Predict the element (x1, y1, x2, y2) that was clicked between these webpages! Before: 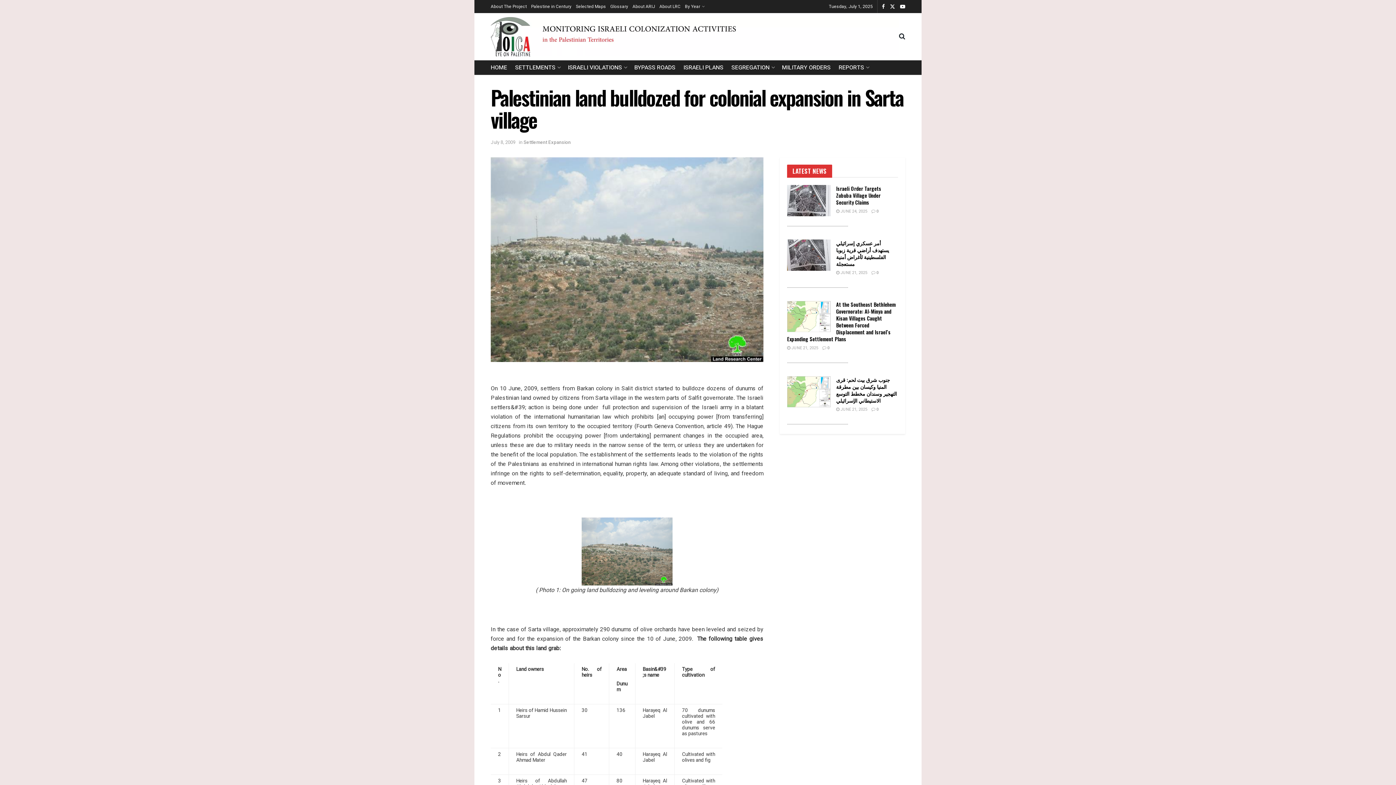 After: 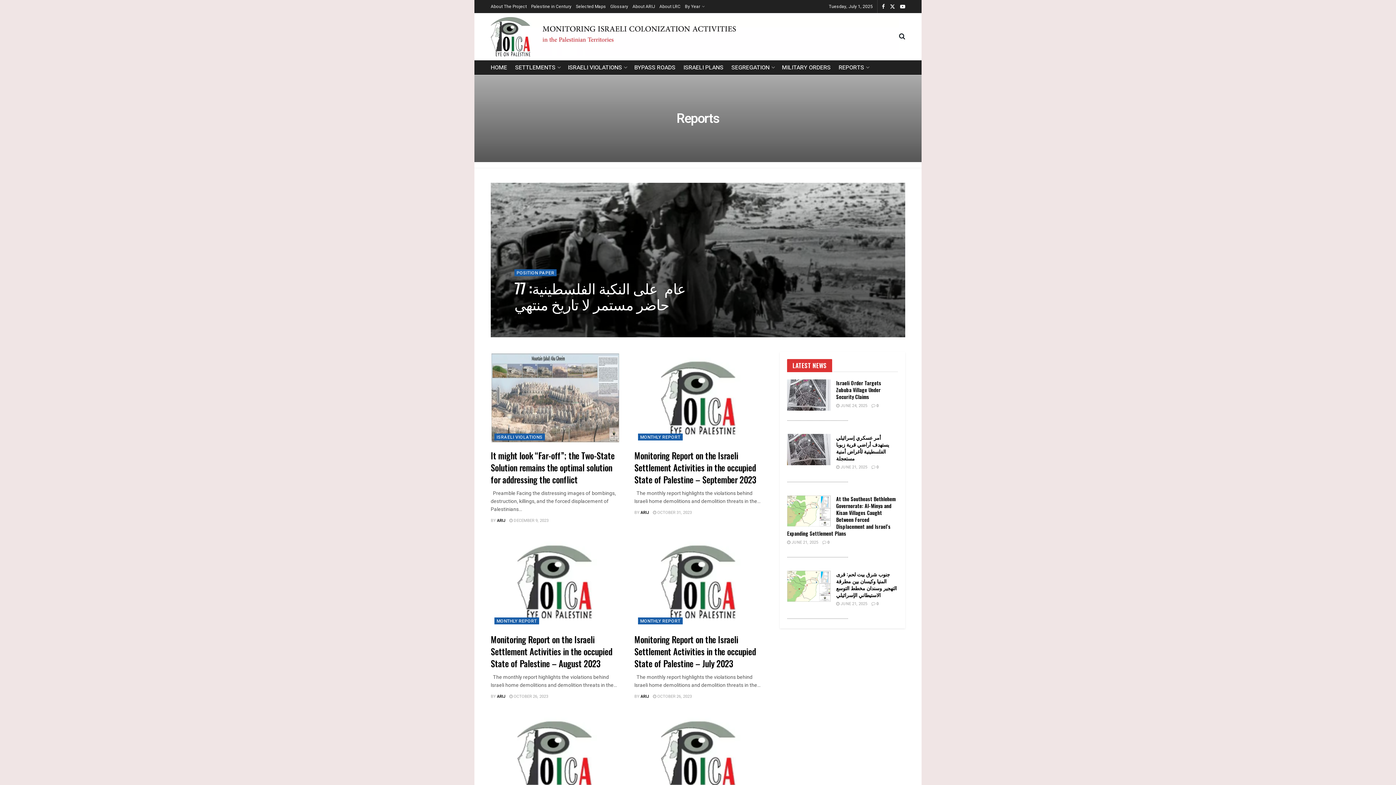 Action: bbox: (838, 60, 868, 74) label: REPORTS